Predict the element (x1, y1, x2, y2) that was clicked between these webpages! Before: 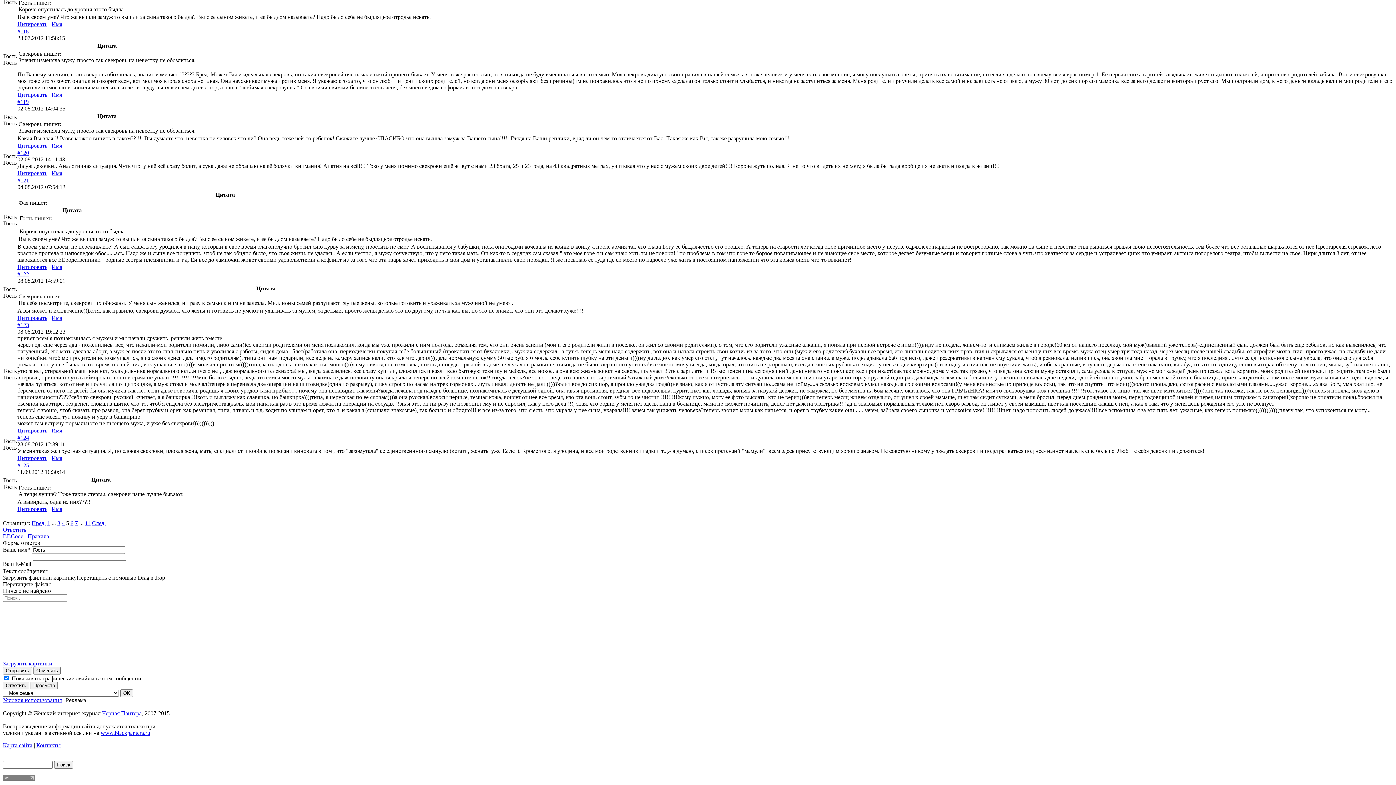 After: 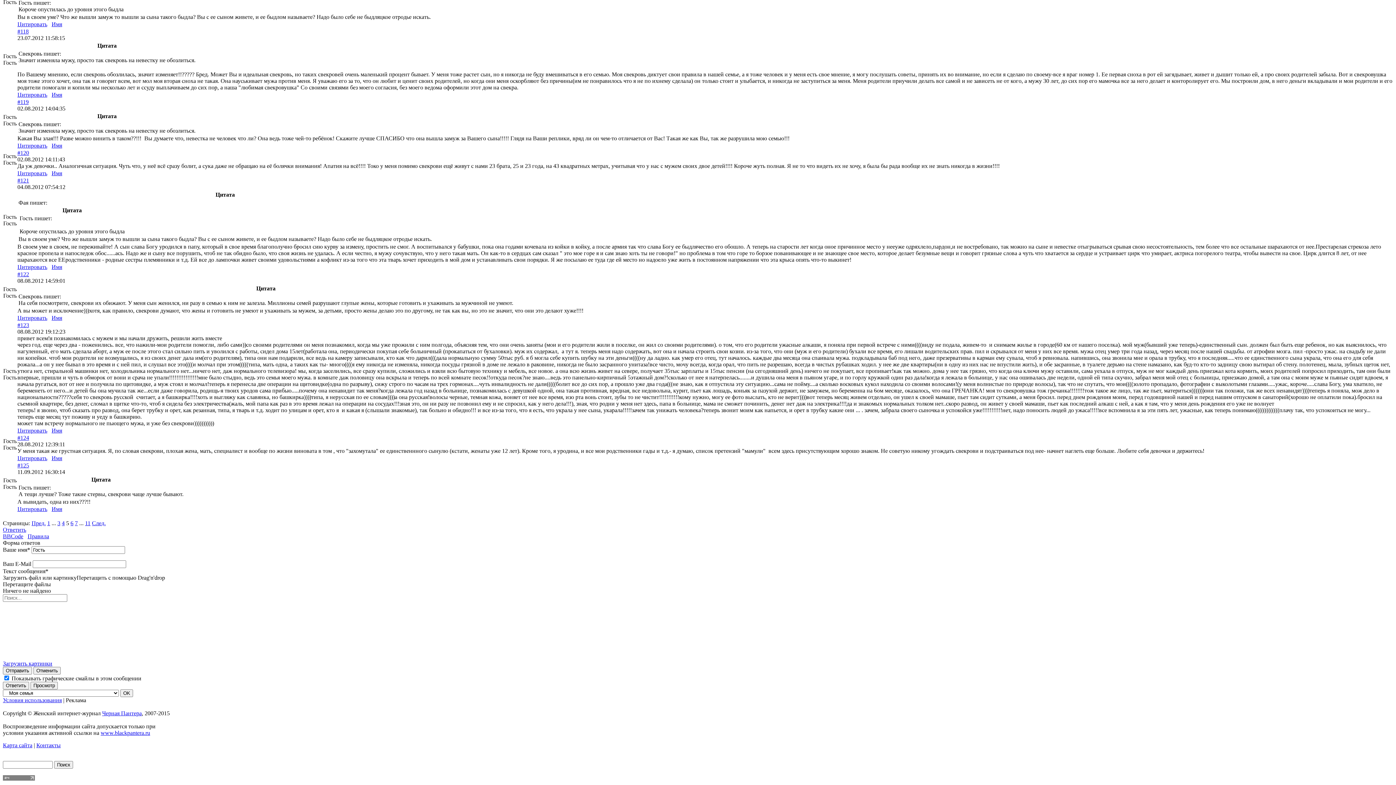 Action: label:   bbox: (3, 53, 4, 59)